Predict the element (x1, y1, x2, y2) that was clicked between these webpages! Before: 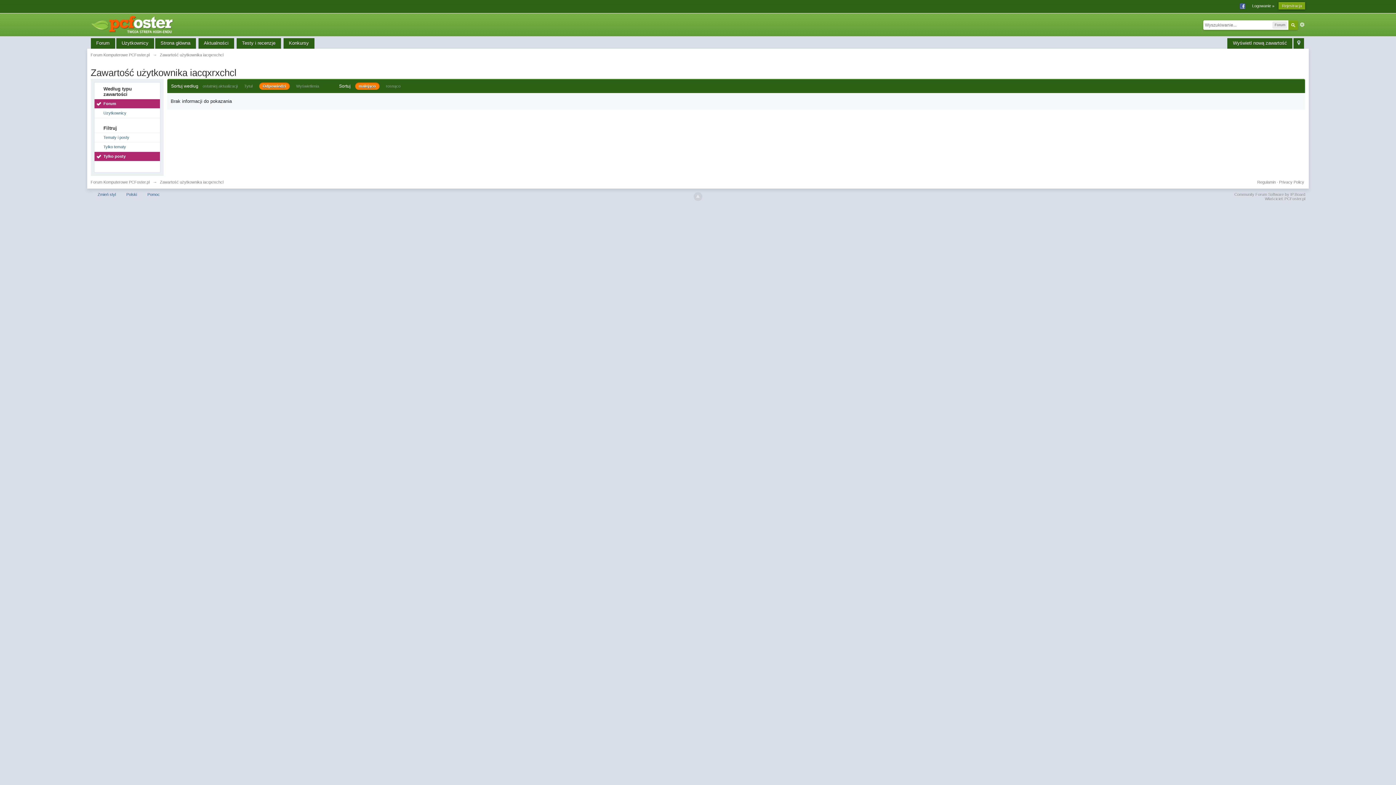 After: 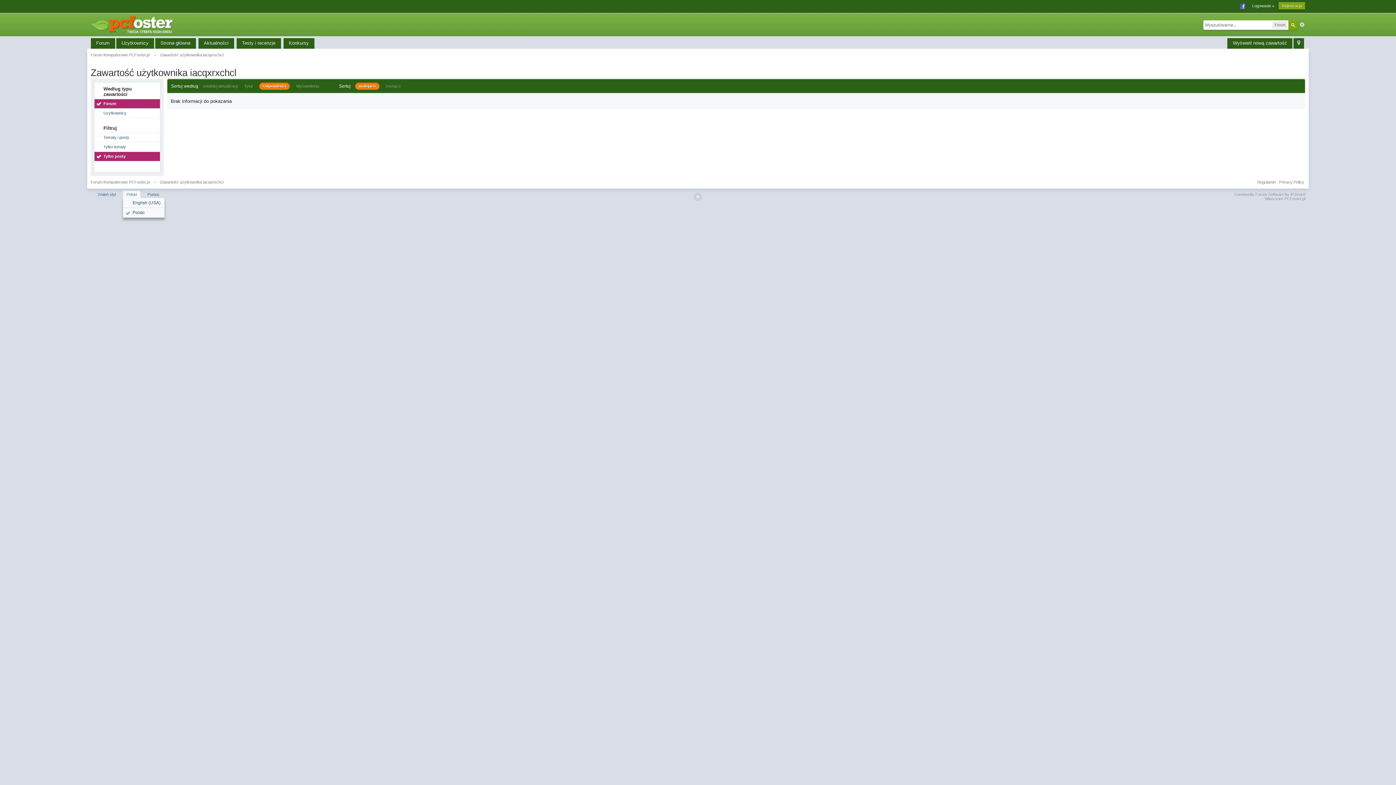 Action: label: Polski bbox: (122, 190, 140, 198)